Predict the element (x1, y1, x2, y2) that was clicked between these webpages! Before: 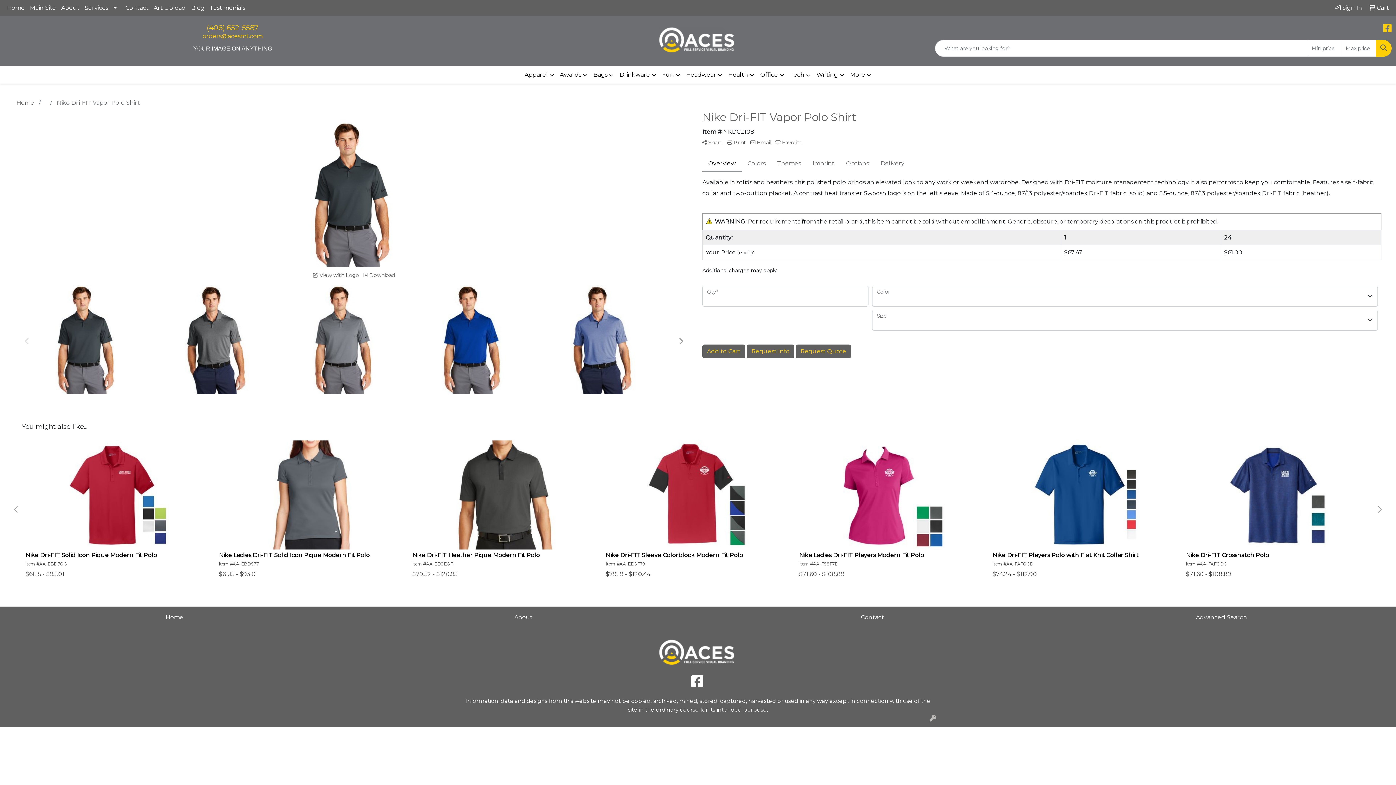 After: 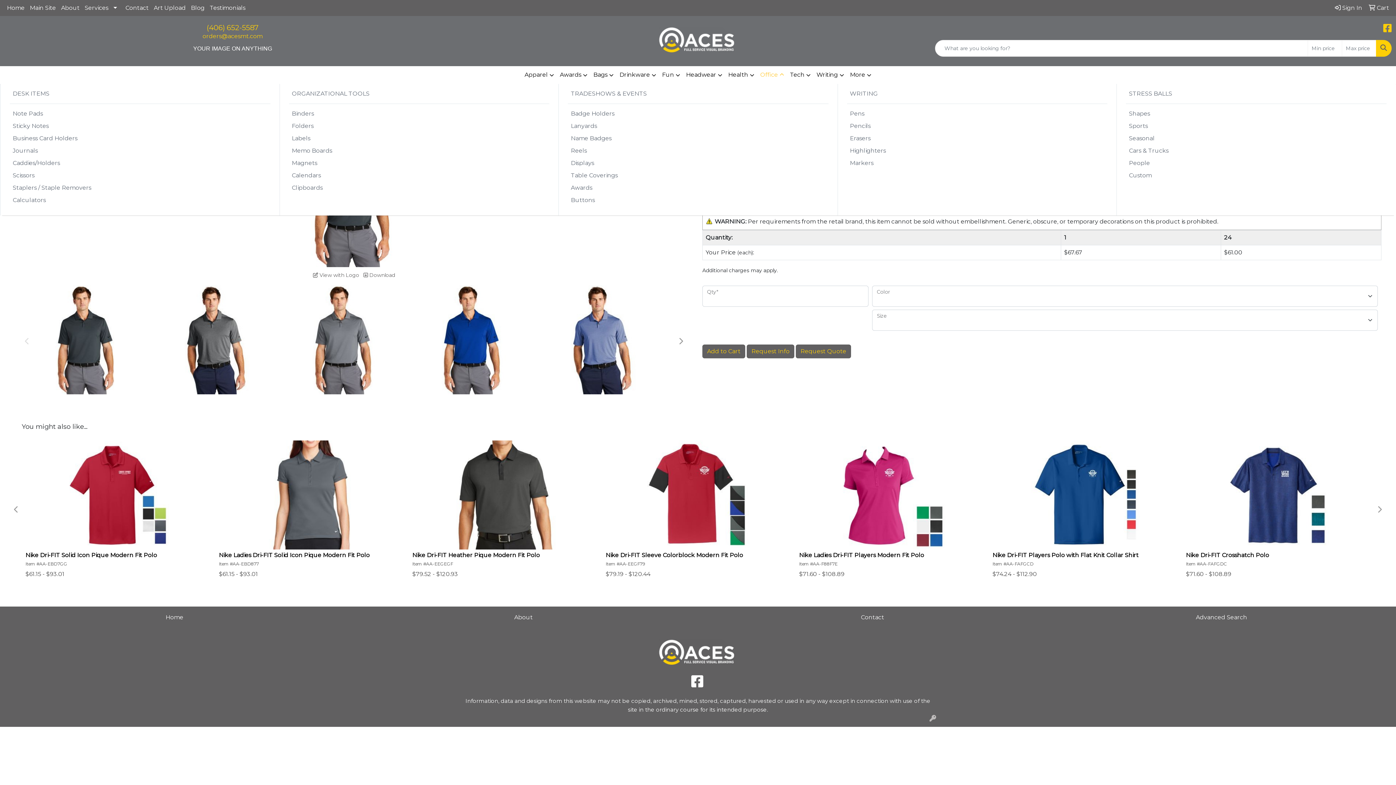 Action: bbox: (757, 66, 787, 84) label: Office